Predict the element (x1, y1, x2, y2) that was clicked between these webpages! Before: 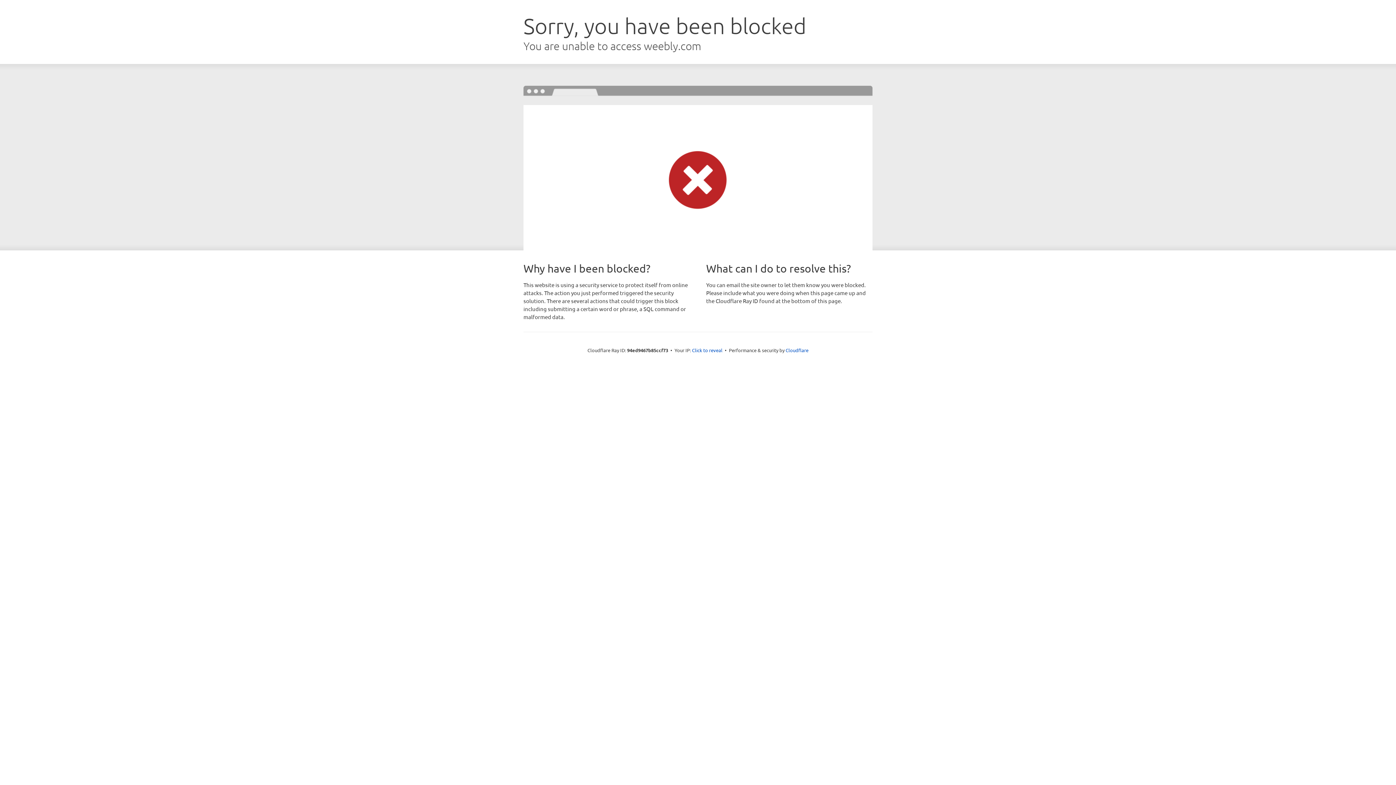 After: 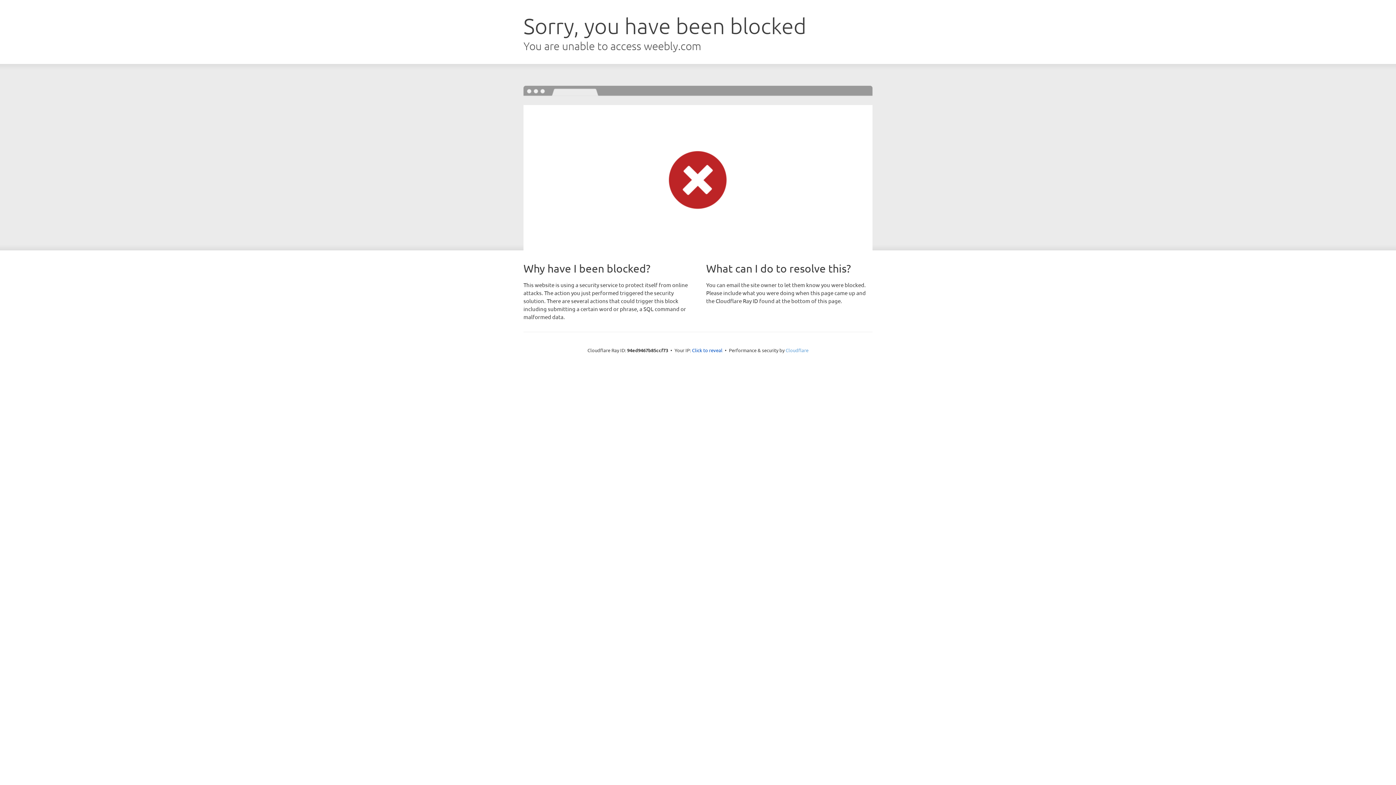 Action: bbox: (785, 347, 808, 353) label: Cloudflare